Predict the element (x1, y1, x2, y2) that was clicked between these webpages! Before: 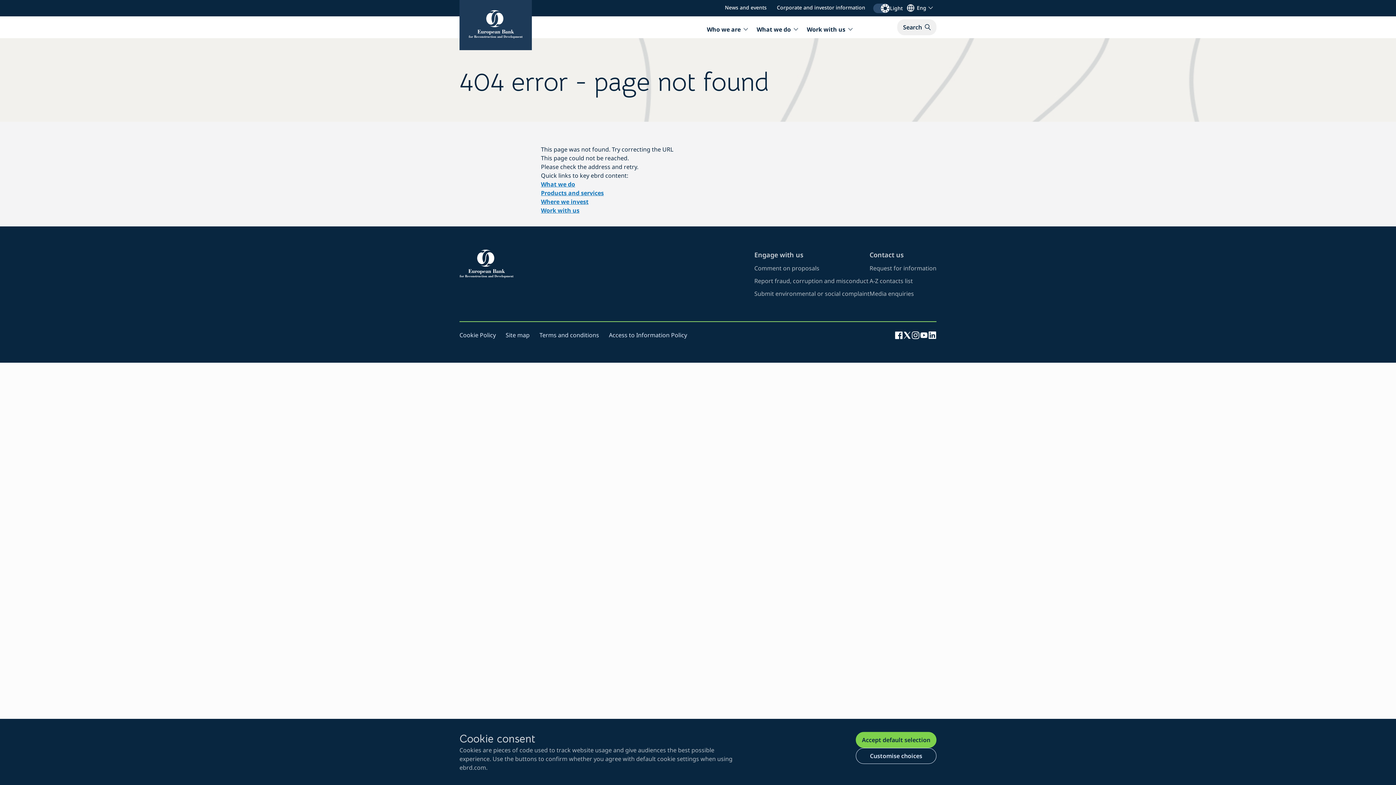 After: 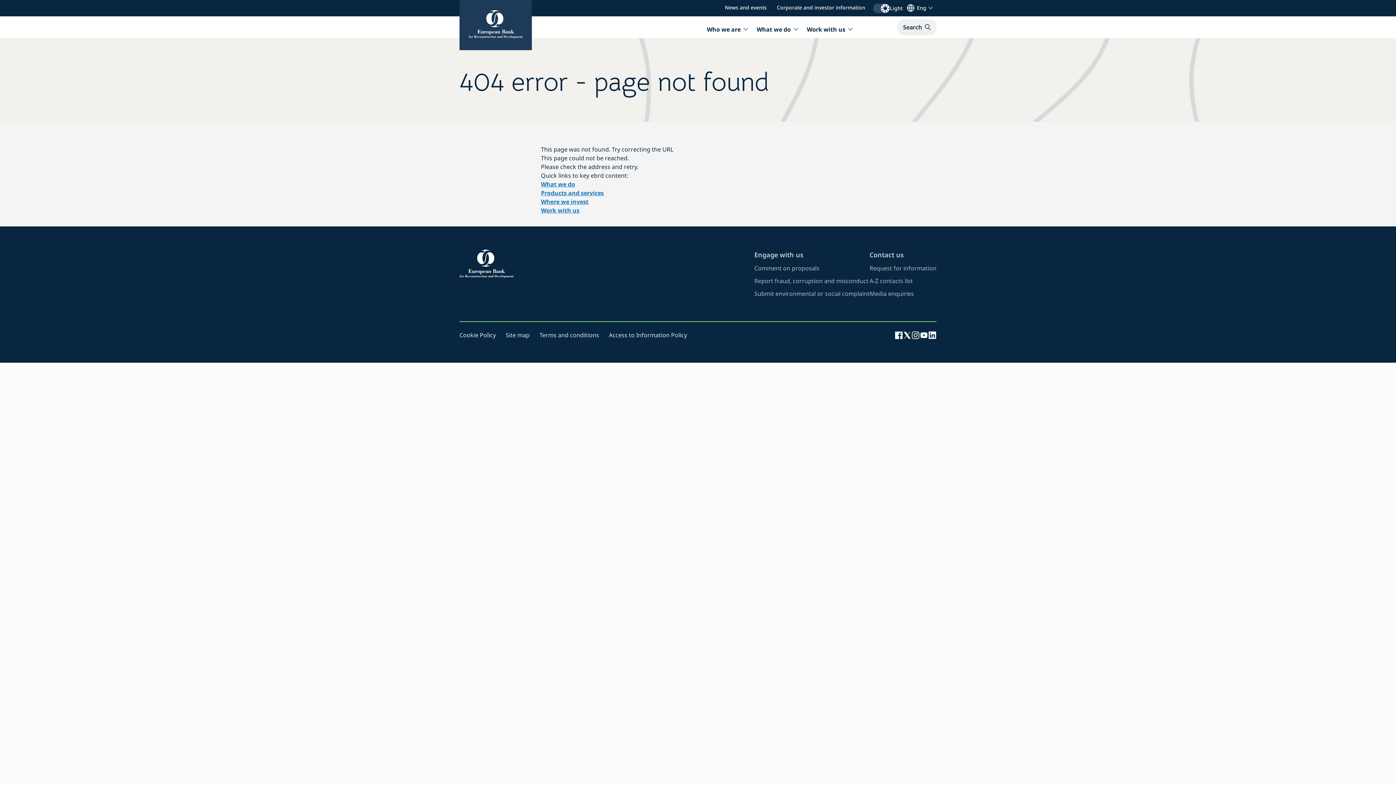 Action: bbox: (856, 732, 936, 748) label: Accept default selection